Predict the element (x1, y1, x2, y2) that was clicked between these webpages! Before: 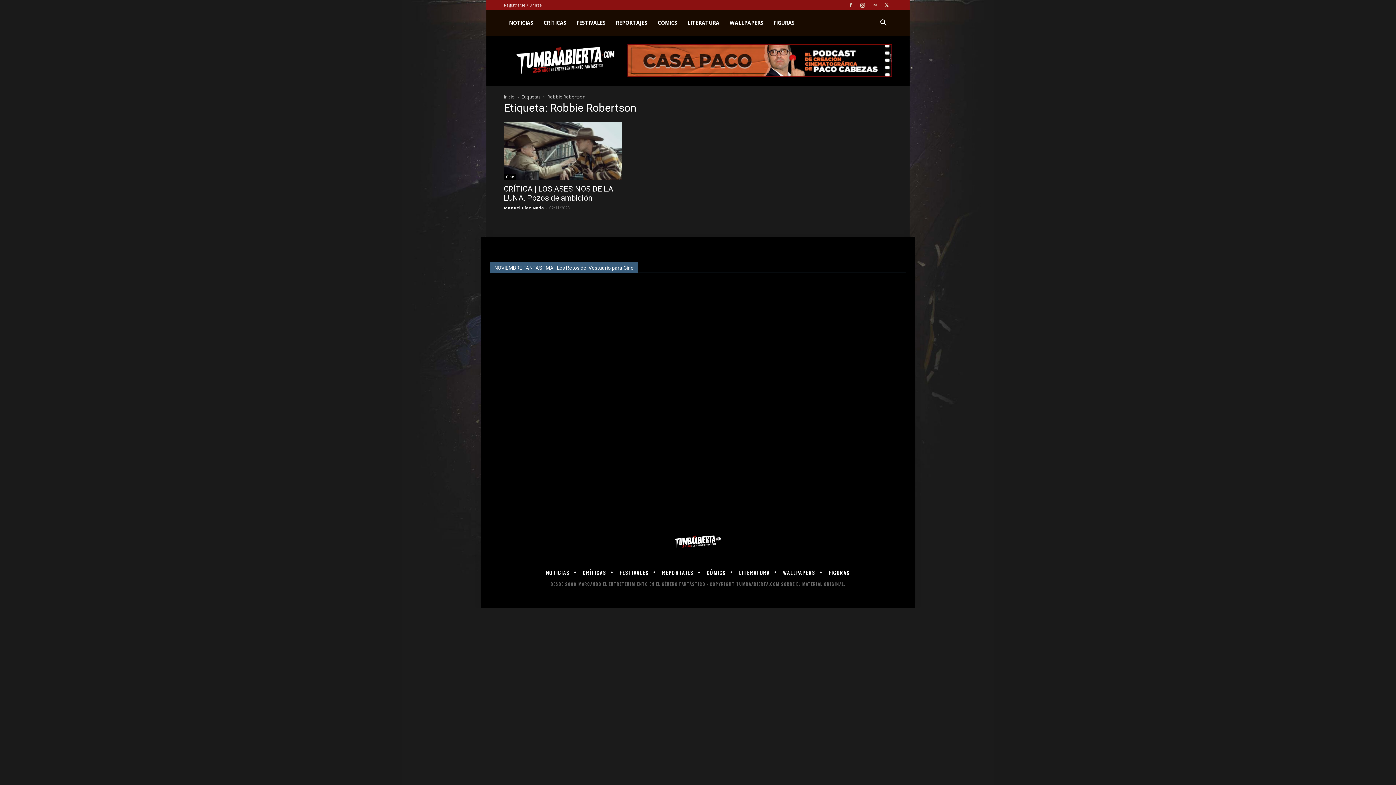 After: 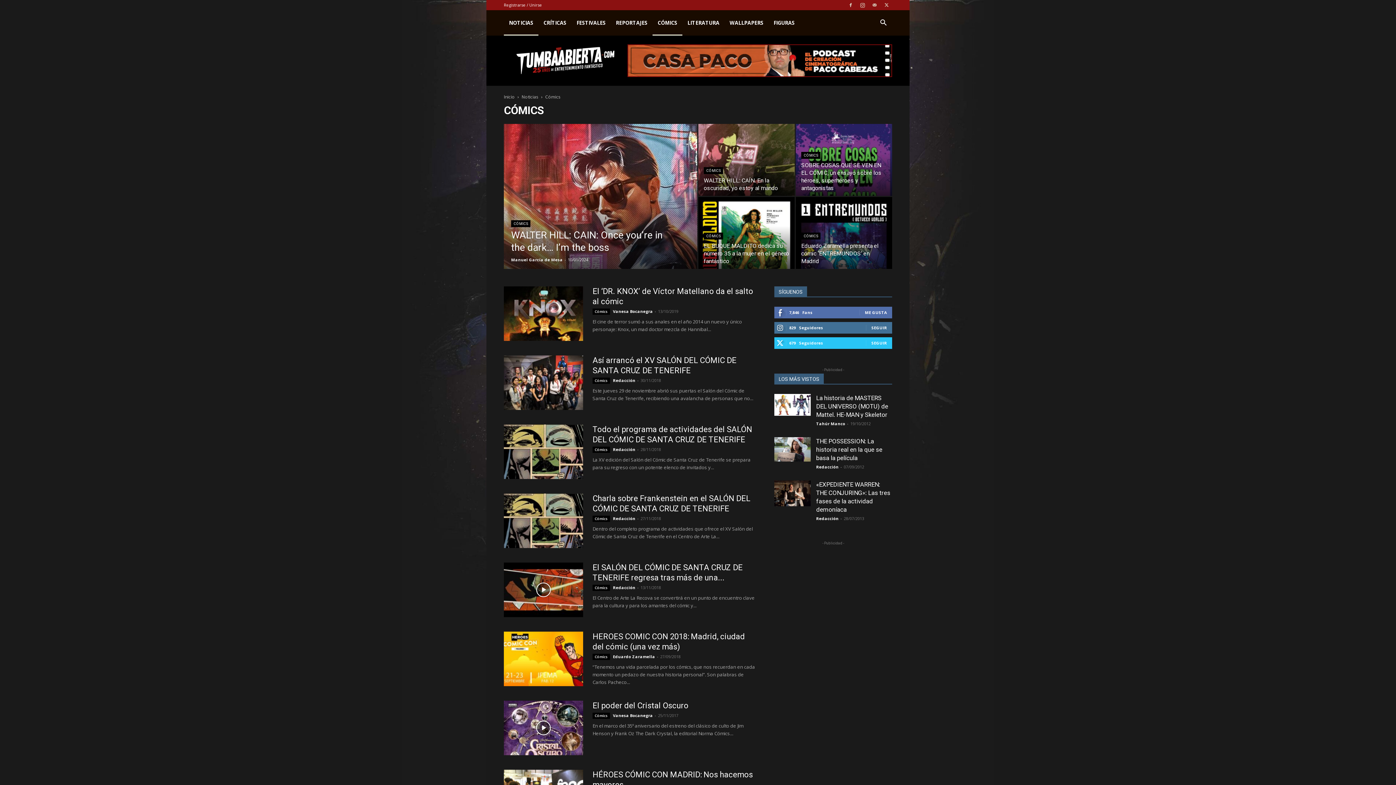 Action: bbox: (652, 10, 682, 35) label: CÓMICS